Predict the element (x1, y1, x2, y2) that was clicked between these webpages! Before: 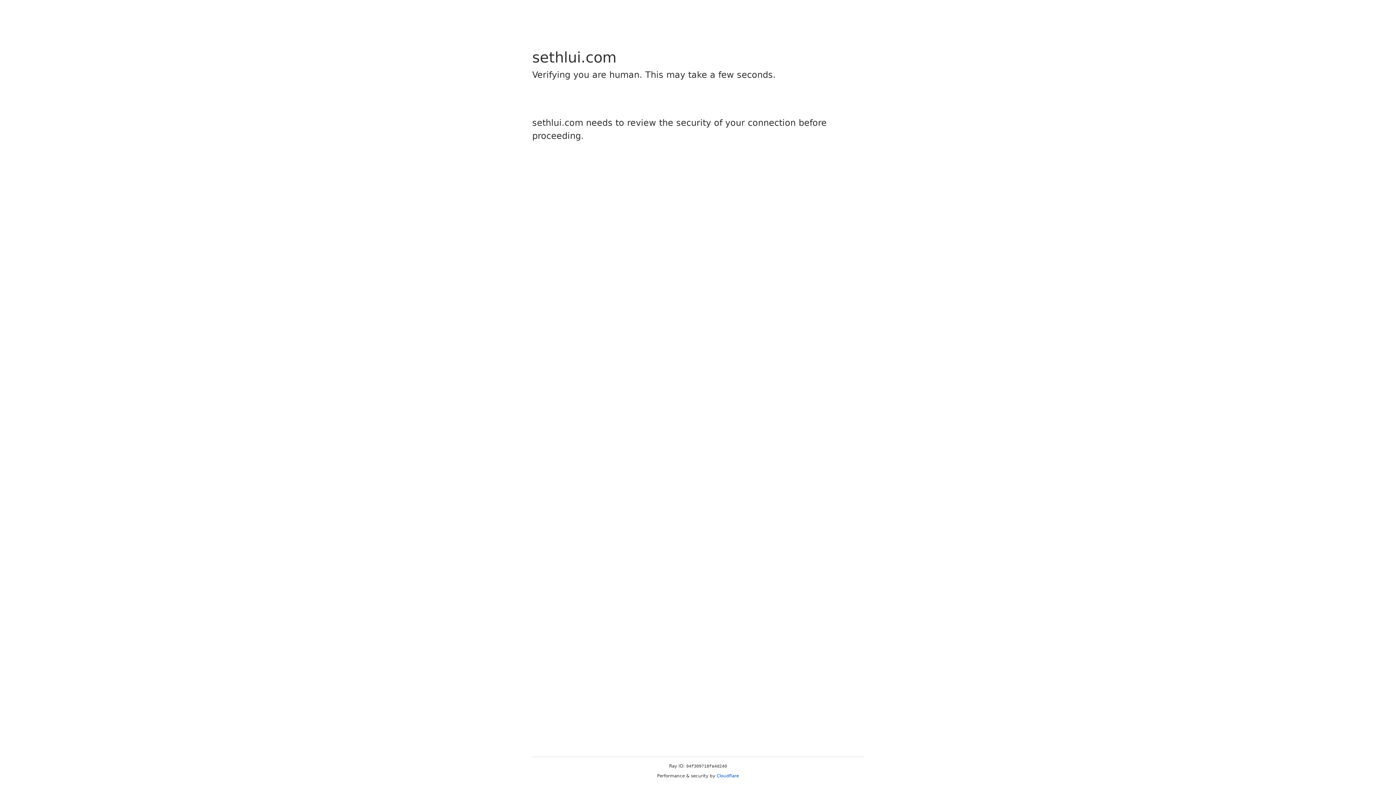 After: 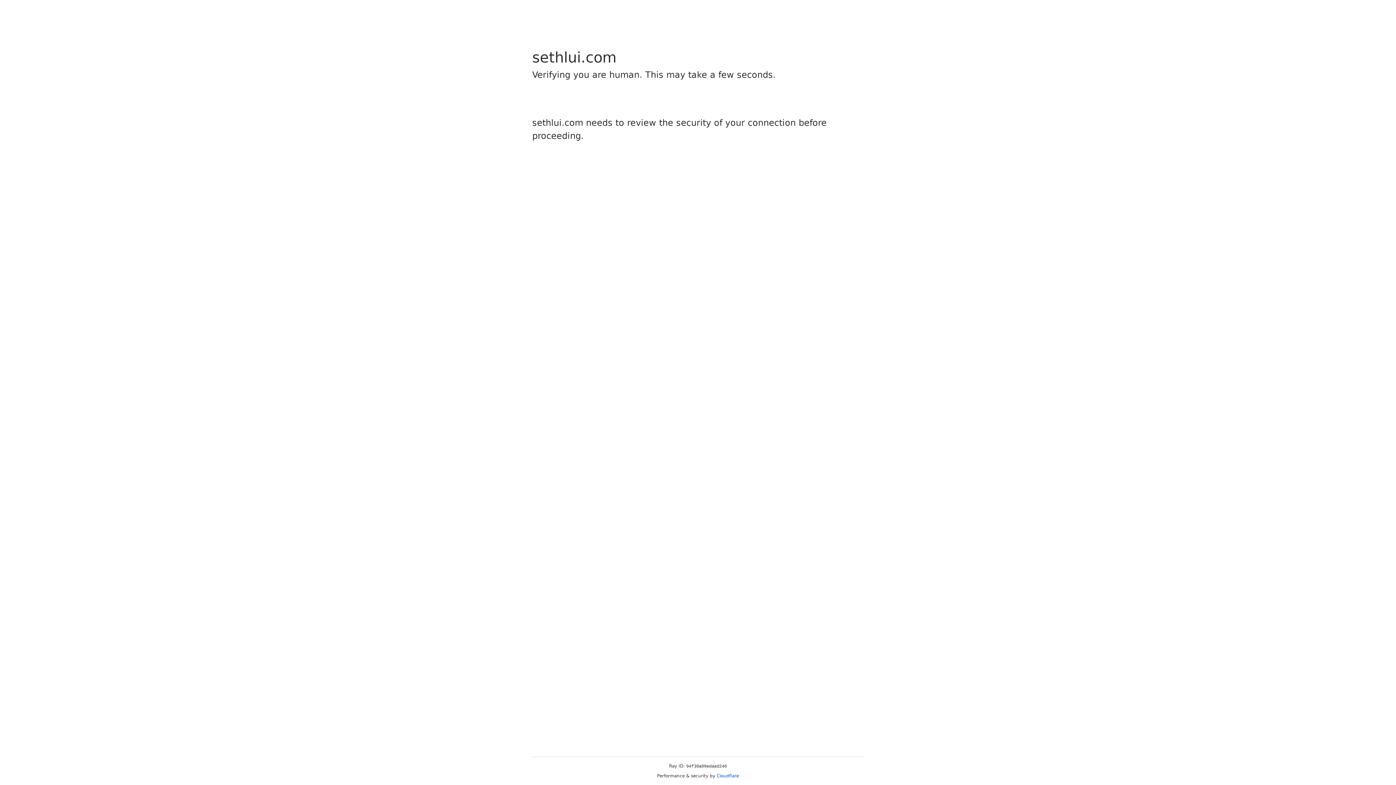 Action: label: Cloudflare bbox: (716, 773, 739, 778)